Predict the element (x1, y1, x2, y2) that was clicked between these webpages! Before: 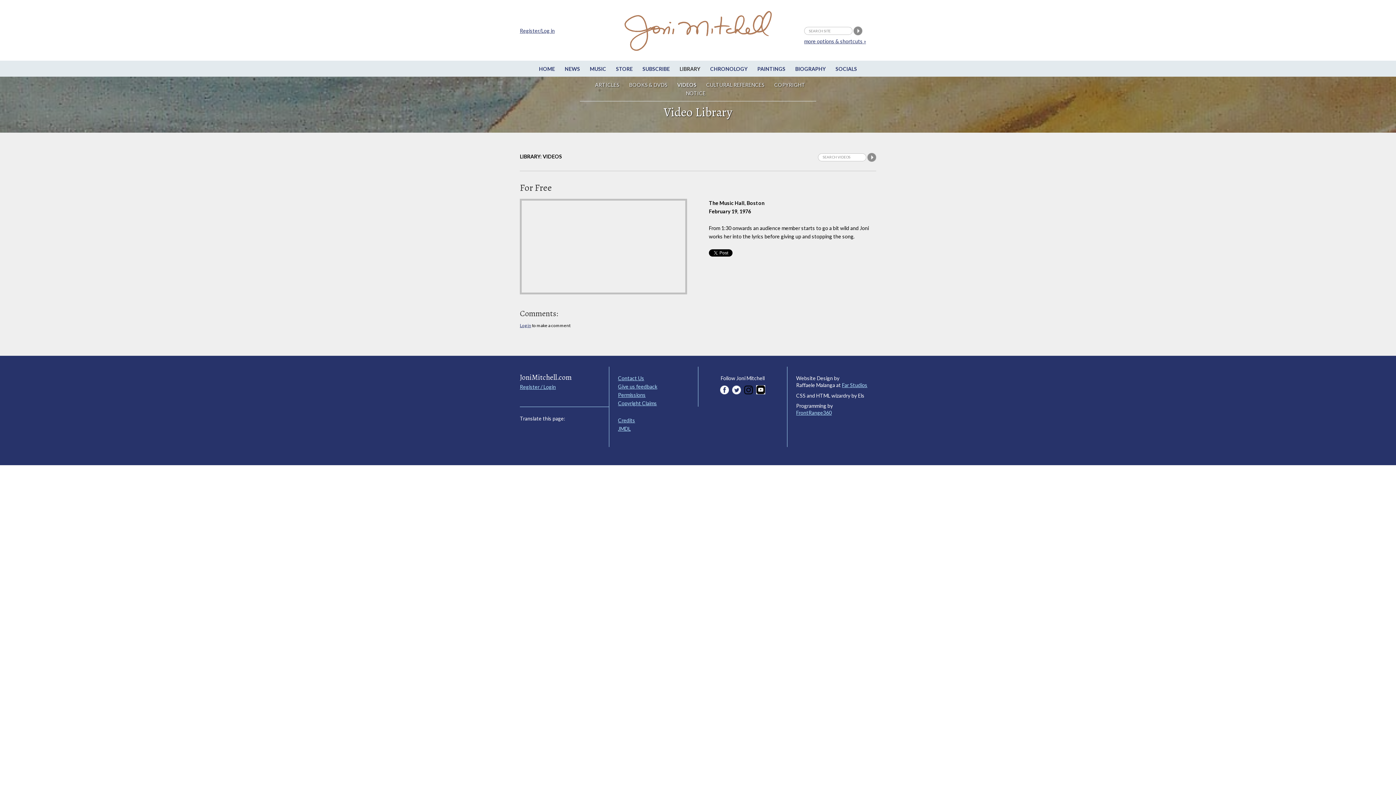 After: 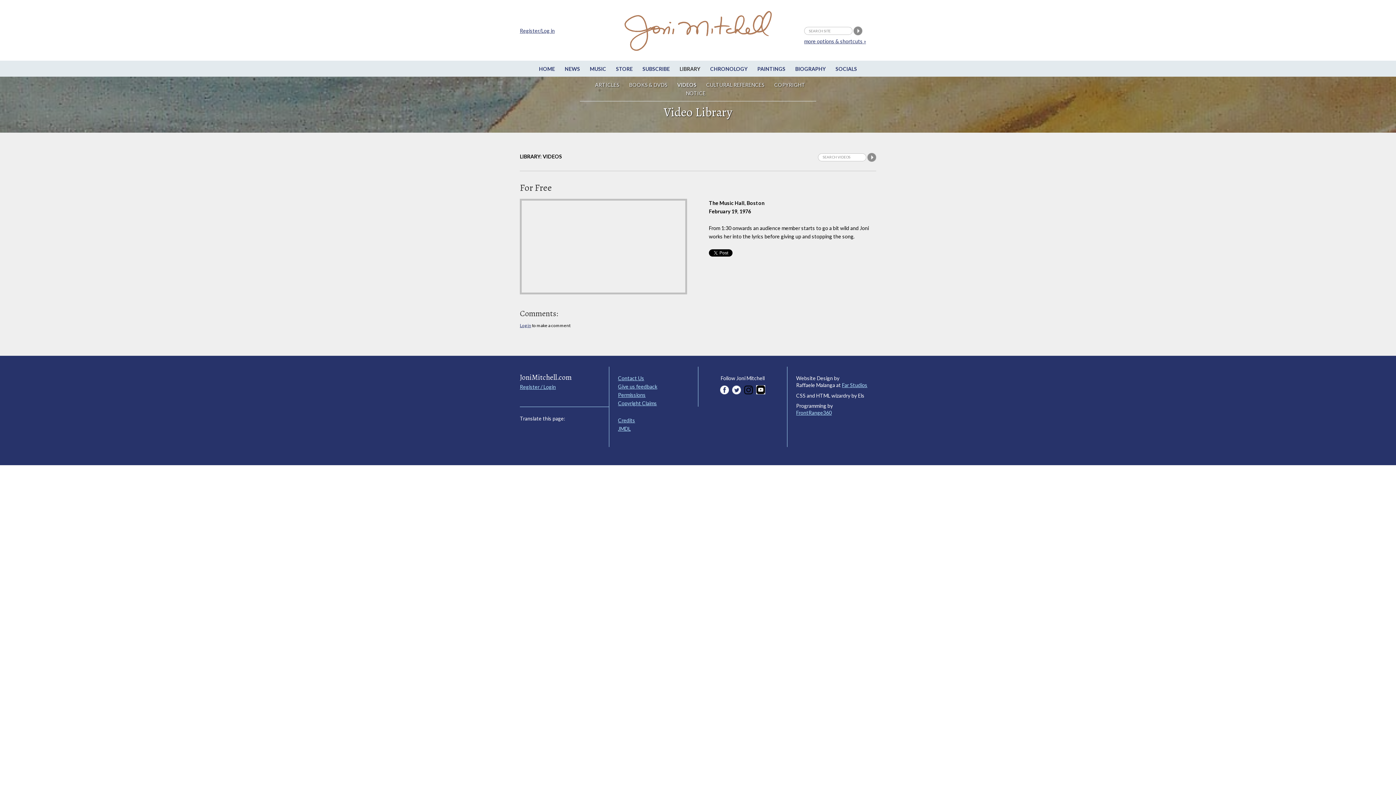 Action: bbox: (720, 389, 729, 395)